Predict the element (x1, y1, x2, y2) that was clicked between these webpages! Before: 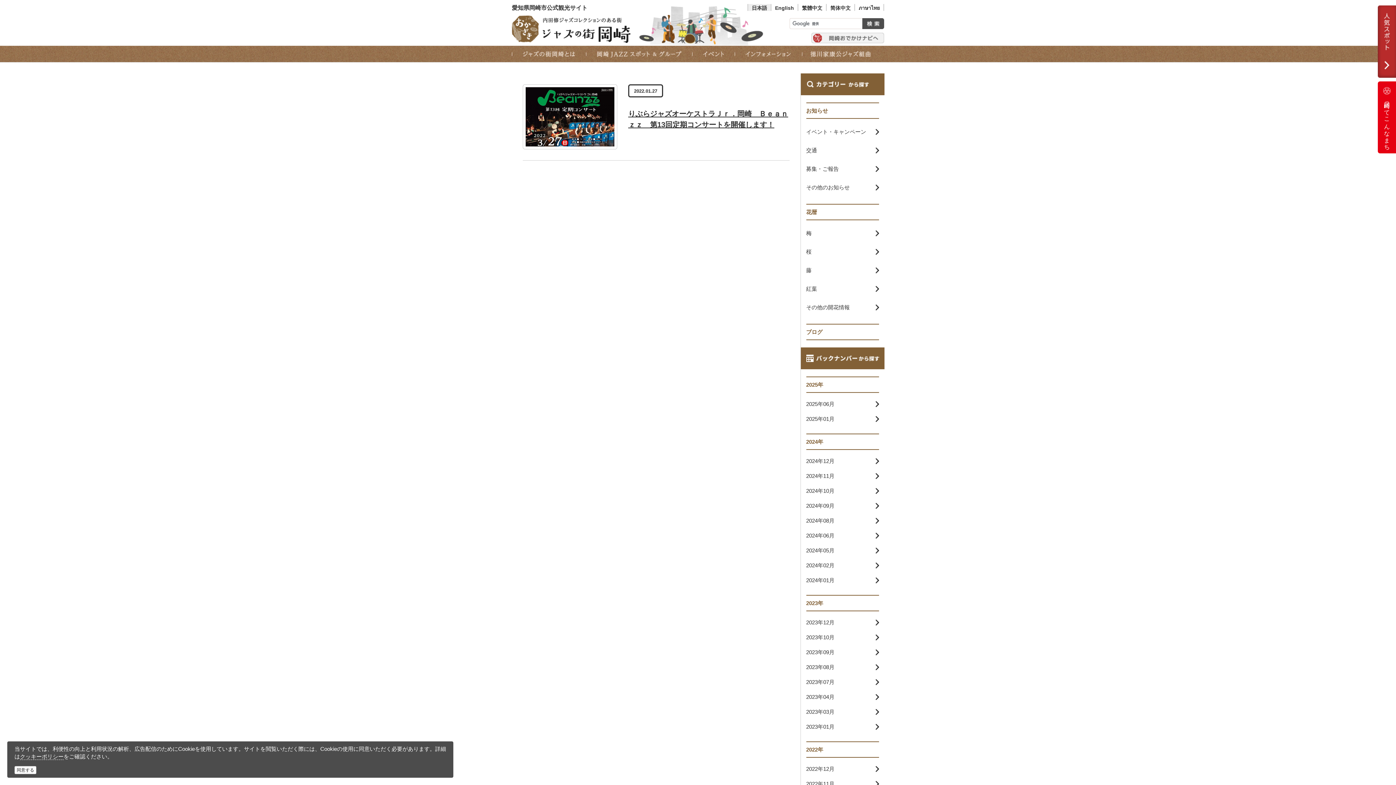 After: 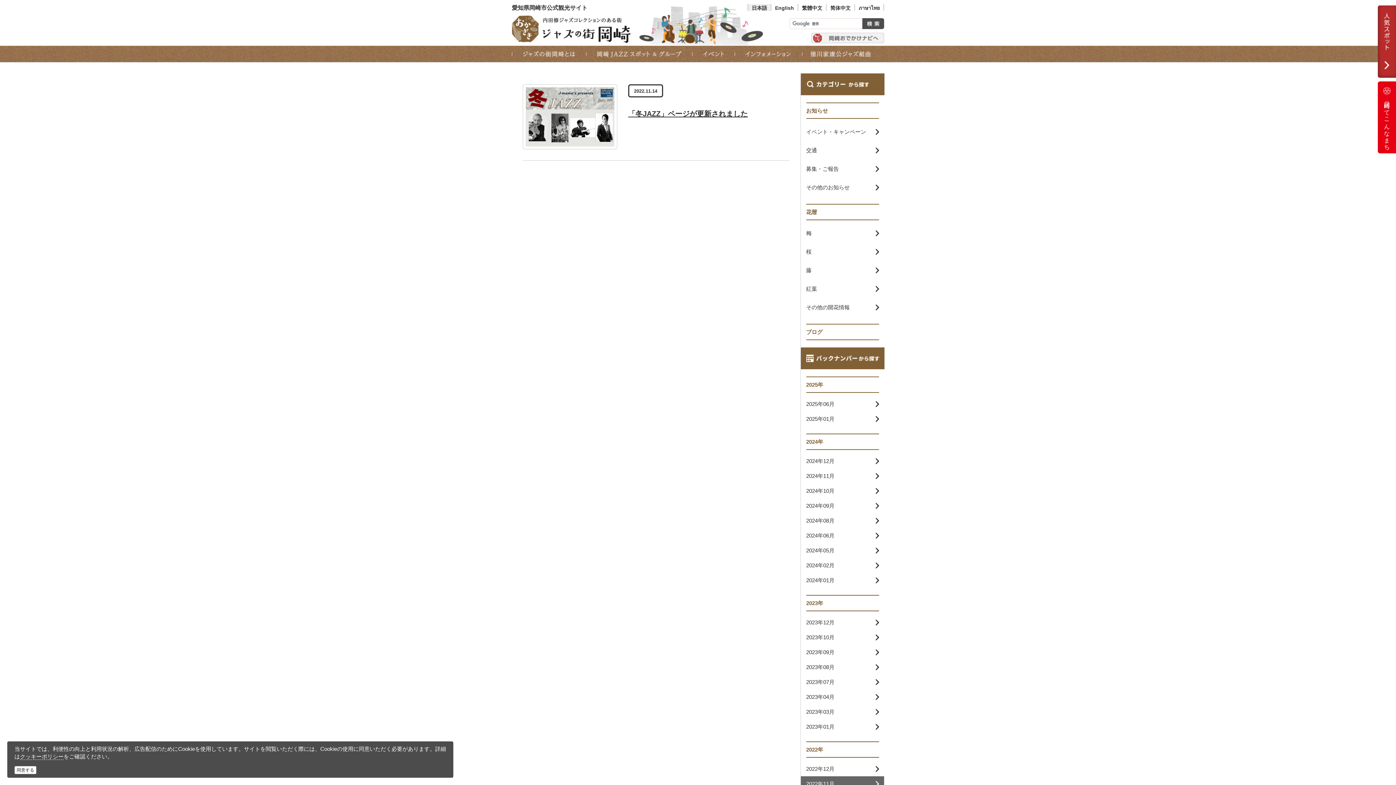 Action: label: 2022年11月 bbox: (801, 776, 884, 791)